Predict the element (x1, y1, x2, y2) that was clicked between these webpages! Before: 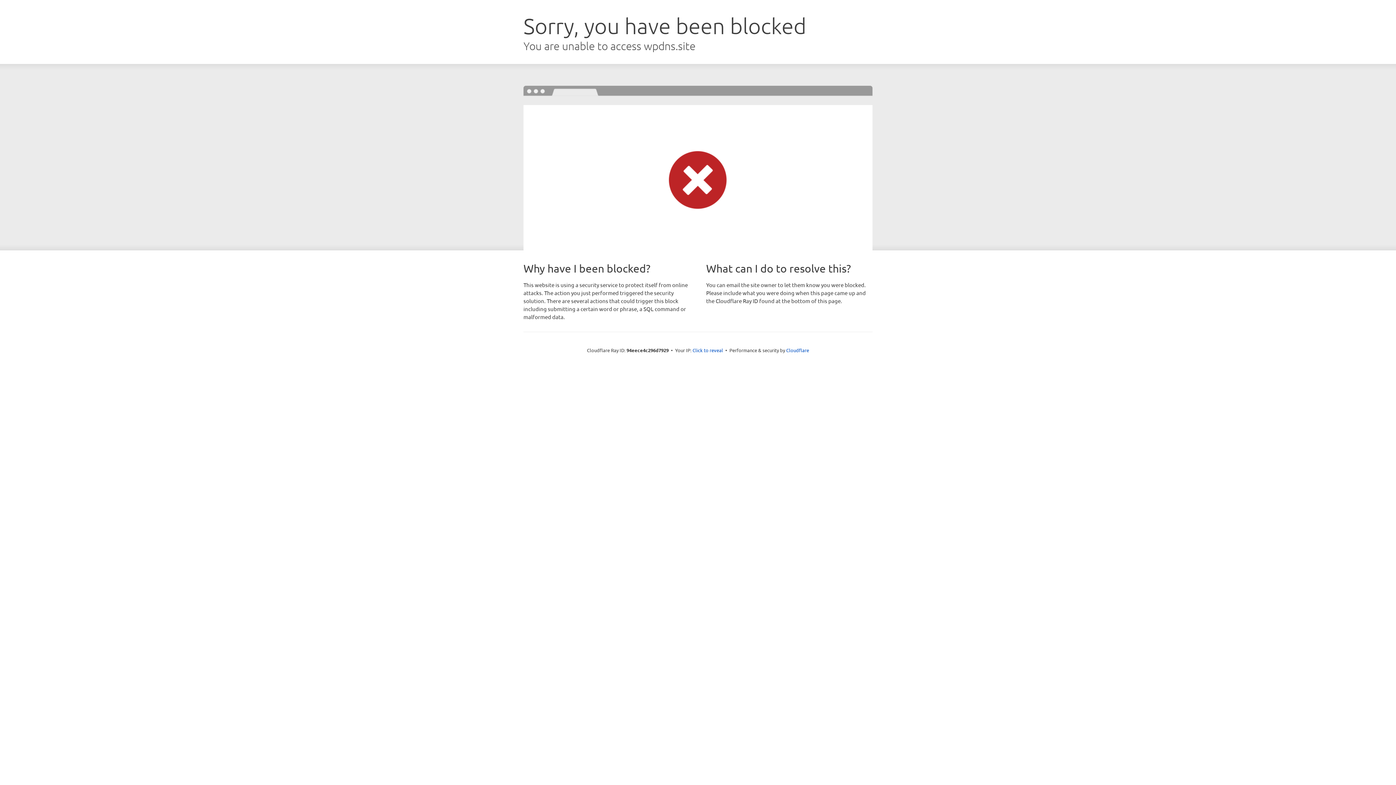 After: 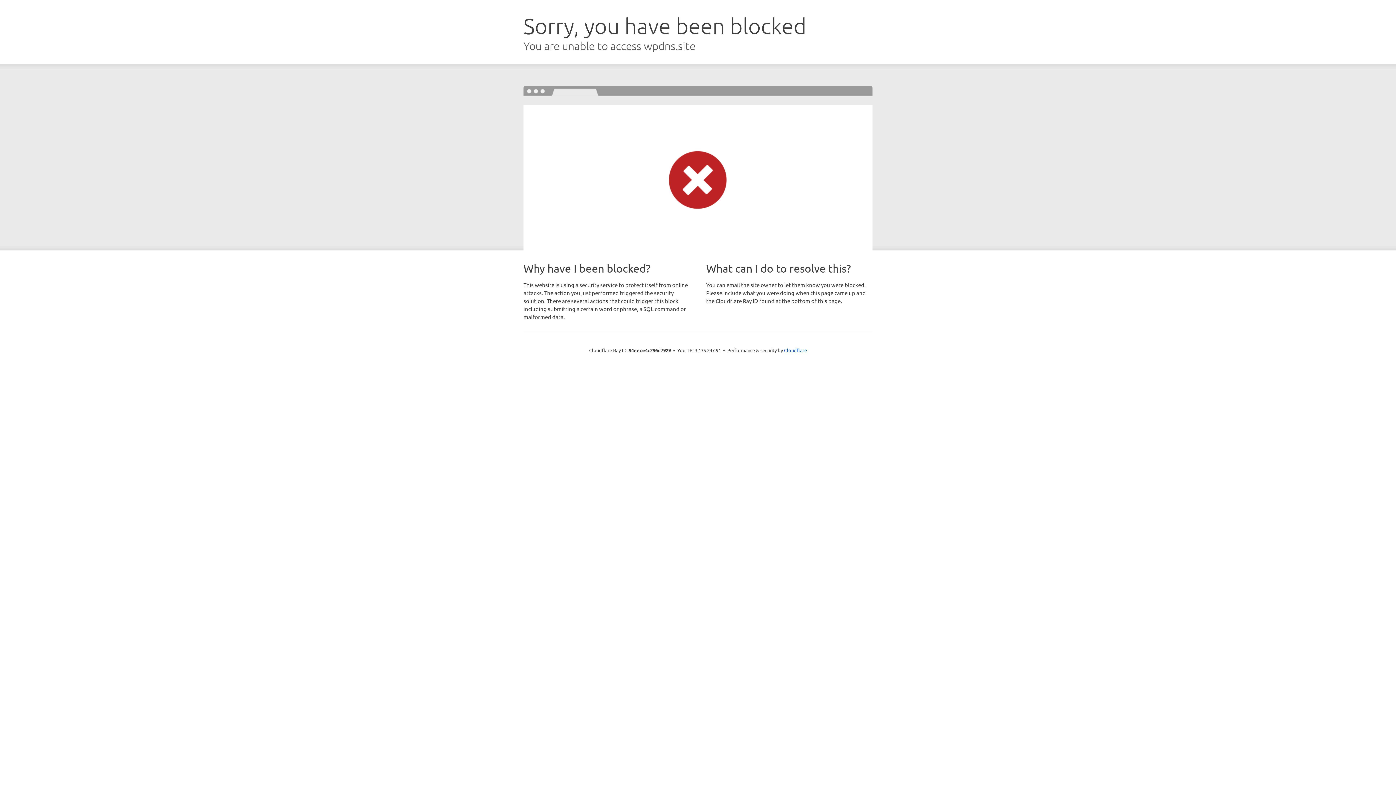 Action: label: Click to reveal bbox: (692, 346, 723, 353)